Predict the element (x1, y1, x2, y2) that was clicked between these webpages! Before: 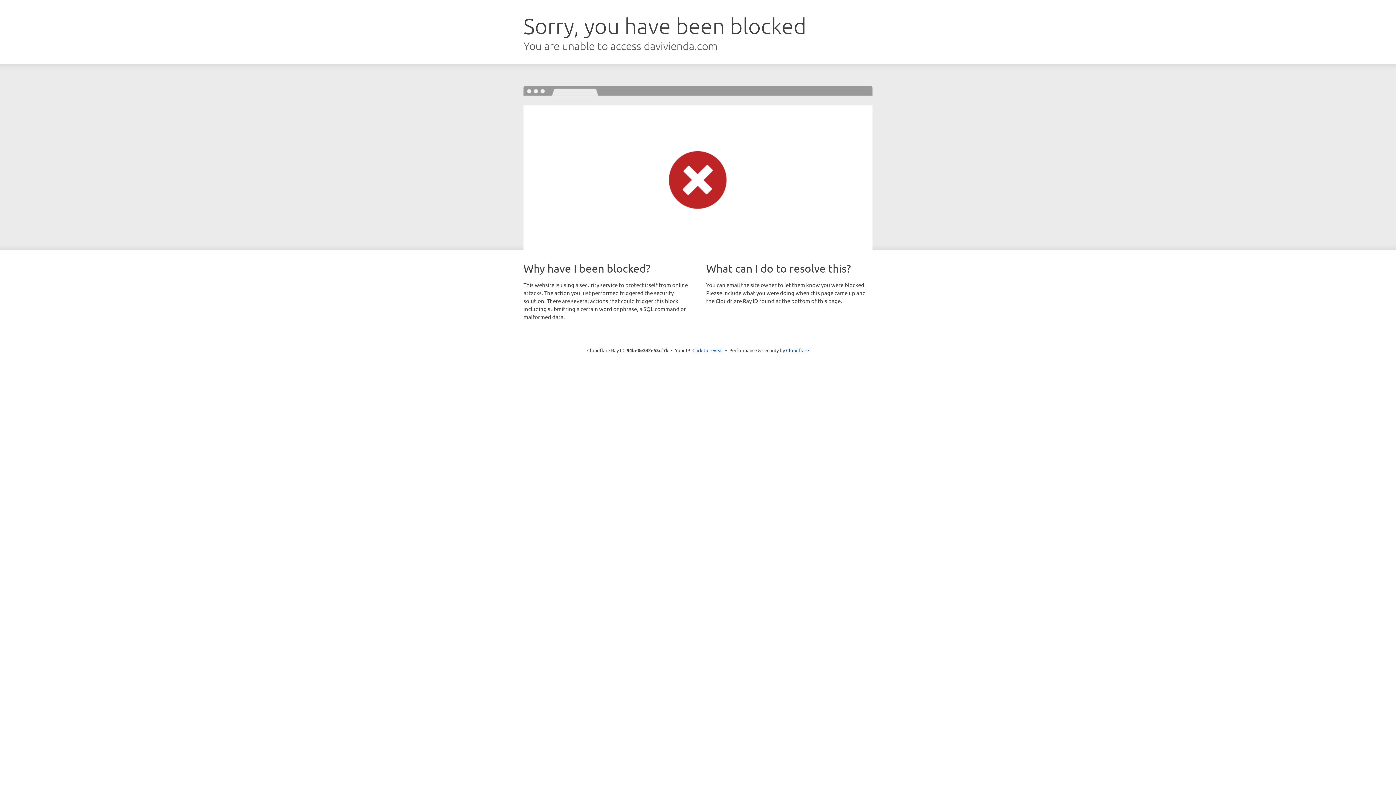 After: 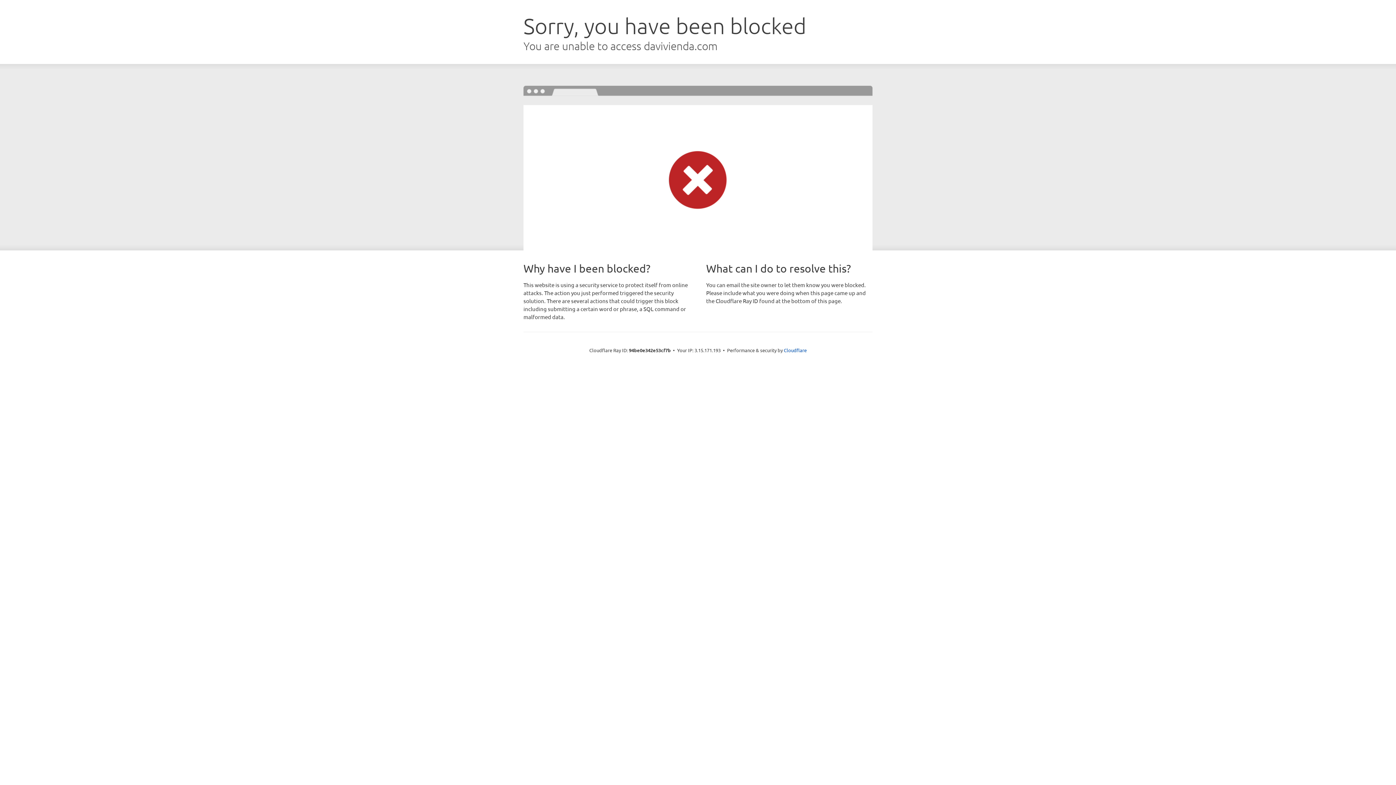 Action: label: Click to reveal bbox: (692, 346, 723, 353)